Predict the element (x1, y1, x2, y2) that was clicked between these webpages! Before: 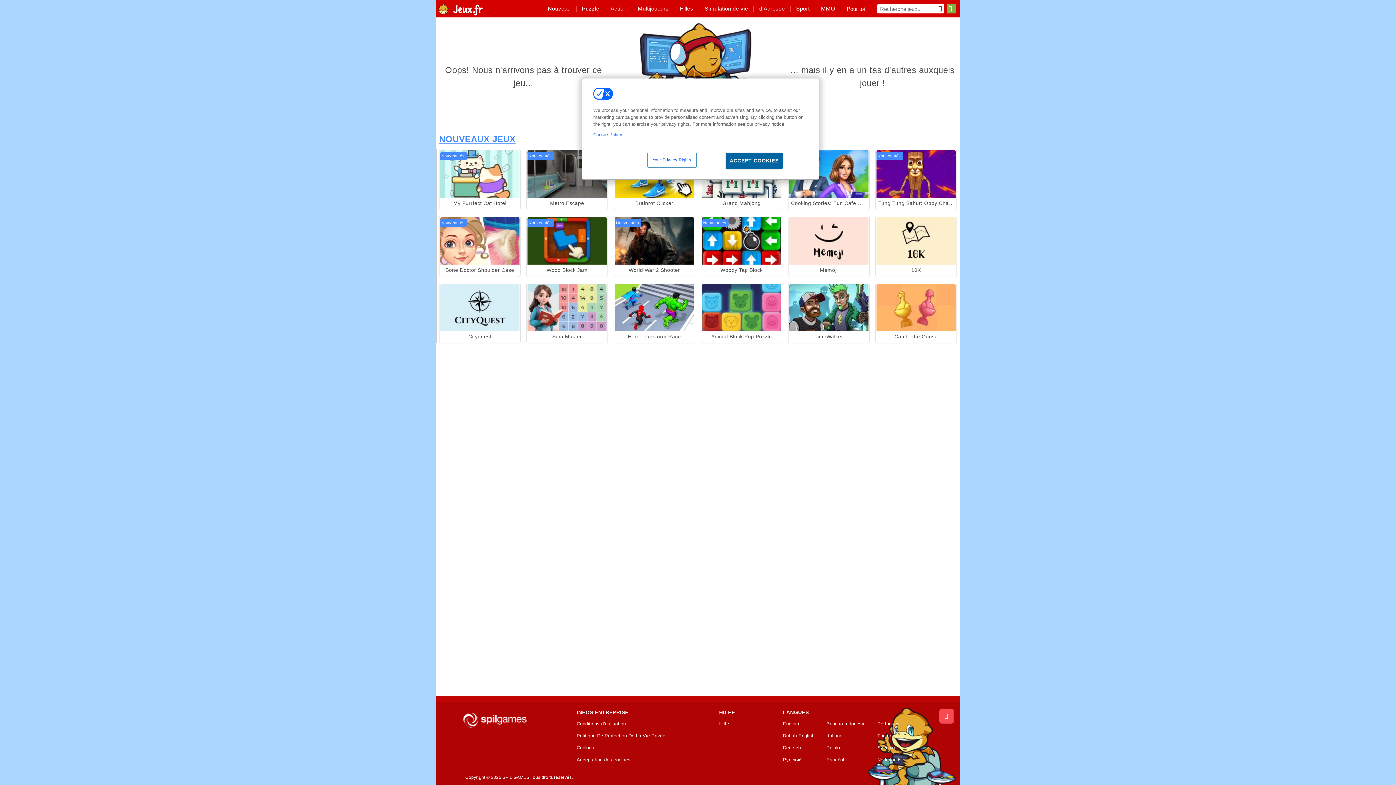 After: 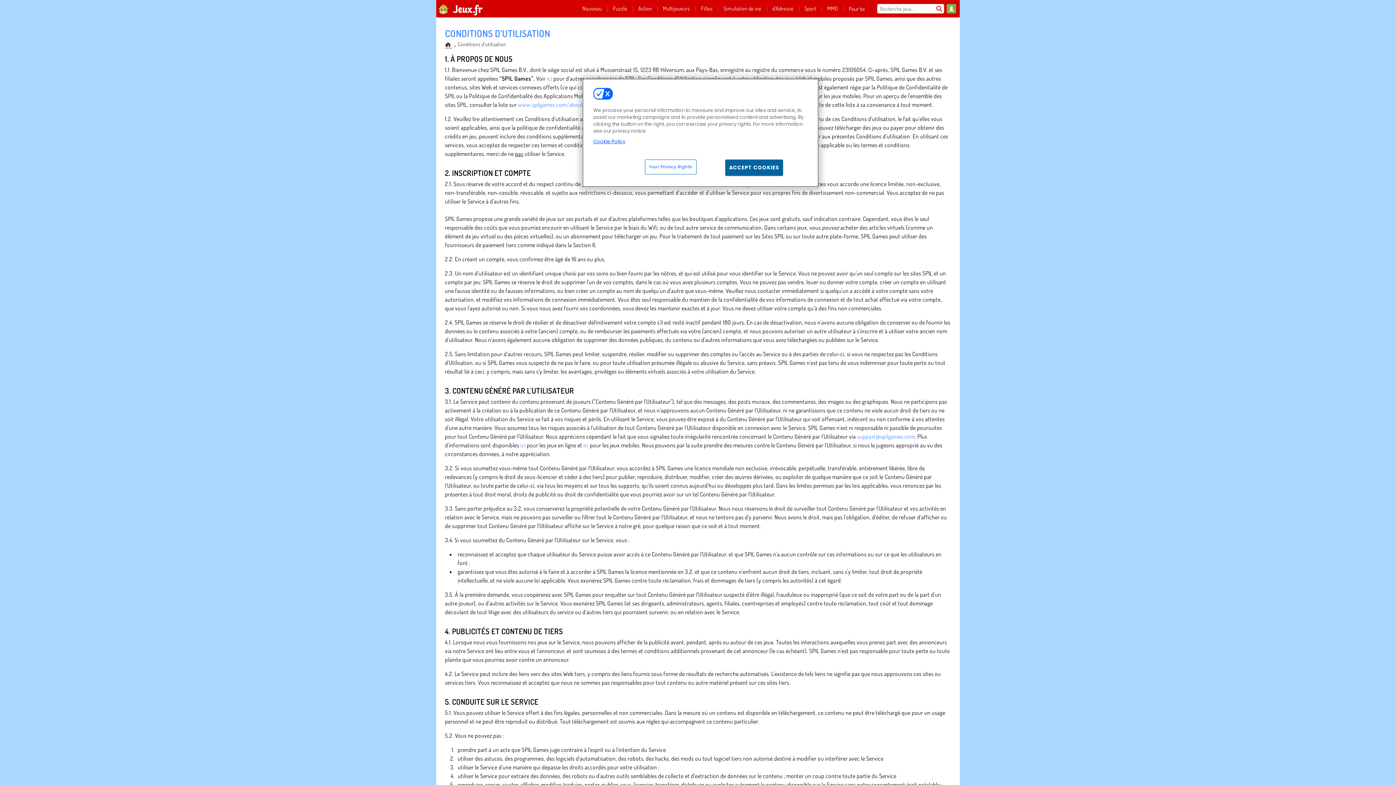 Action: label: Conditions d’utilisation bbox: (576, 721, 672, 729)